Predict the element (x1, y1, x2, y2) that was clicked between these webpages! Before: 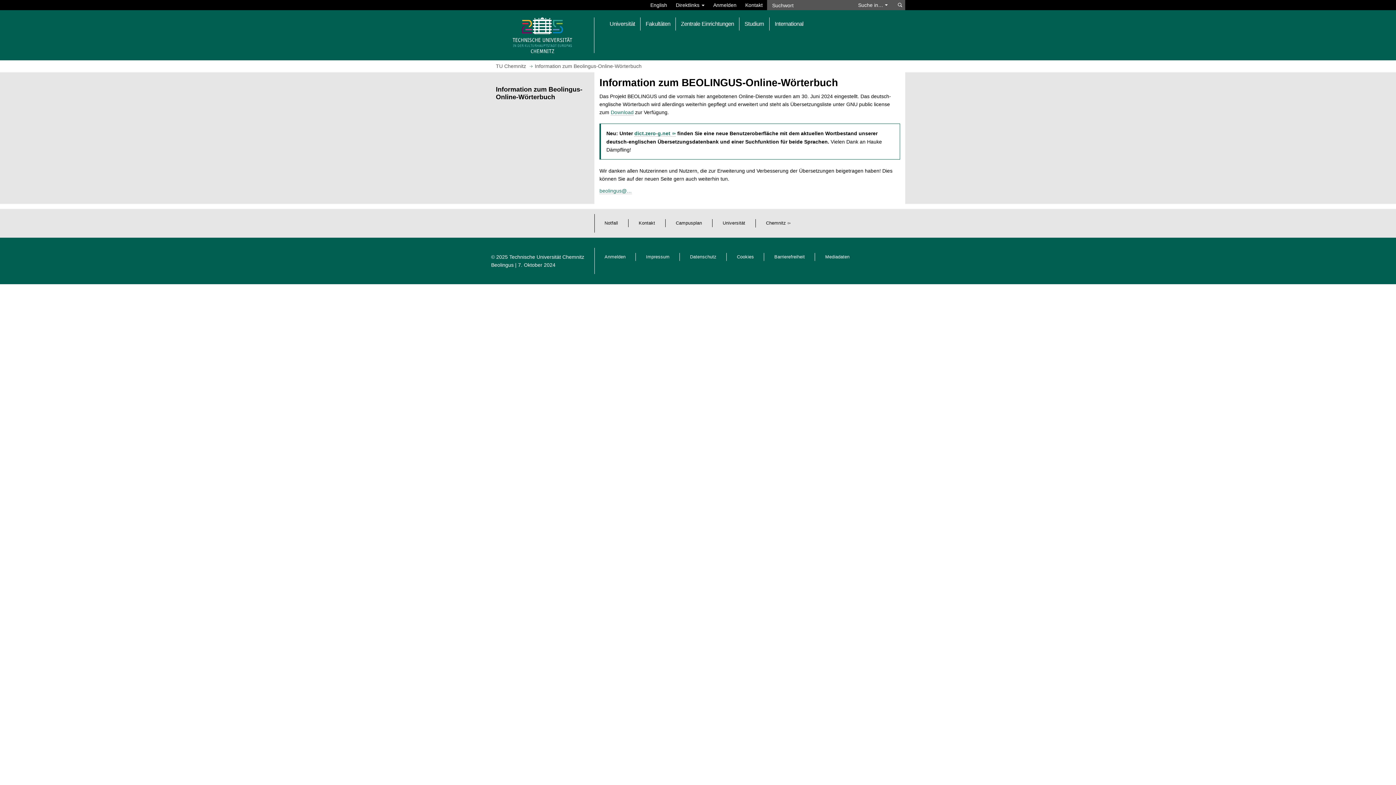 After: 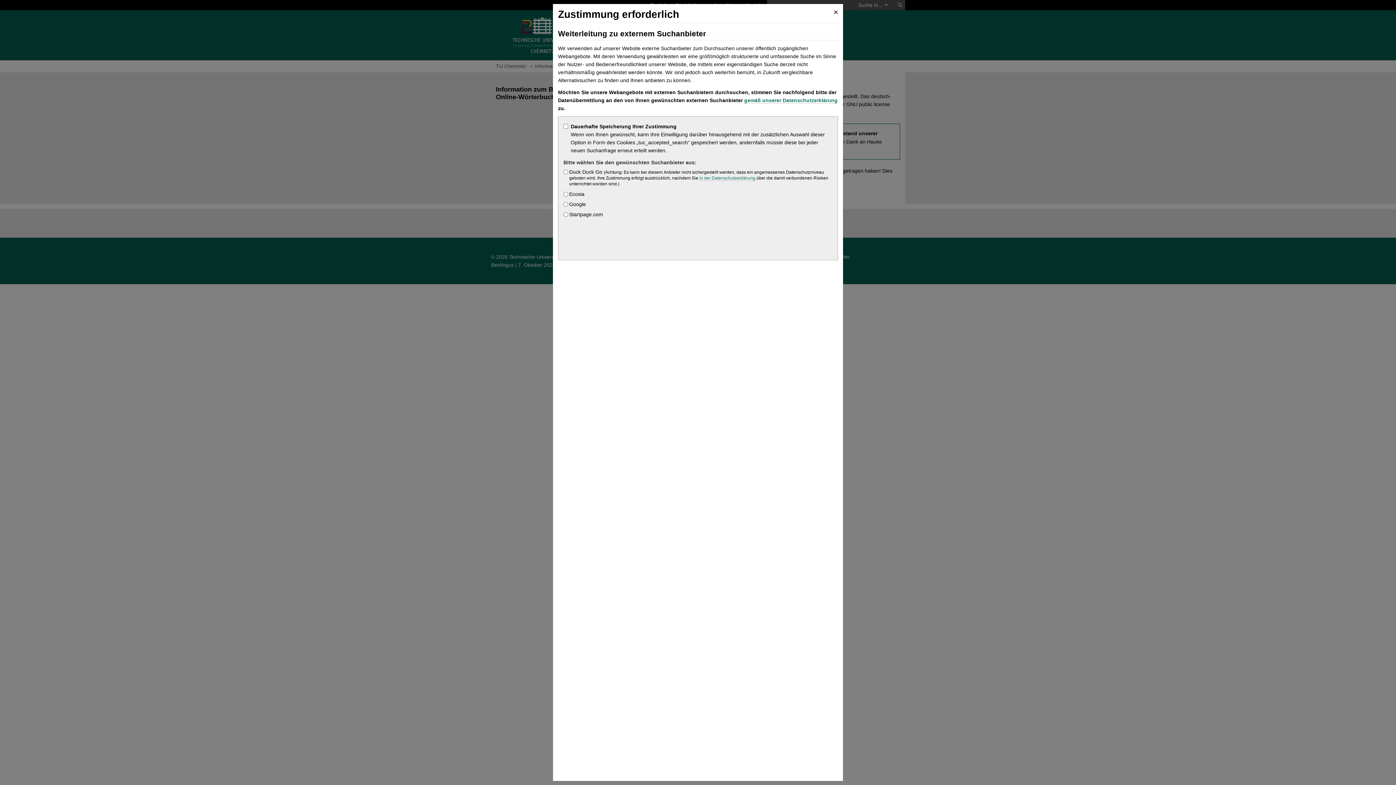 Action: label: Suchen bbox: (895, 0, 905, 10)